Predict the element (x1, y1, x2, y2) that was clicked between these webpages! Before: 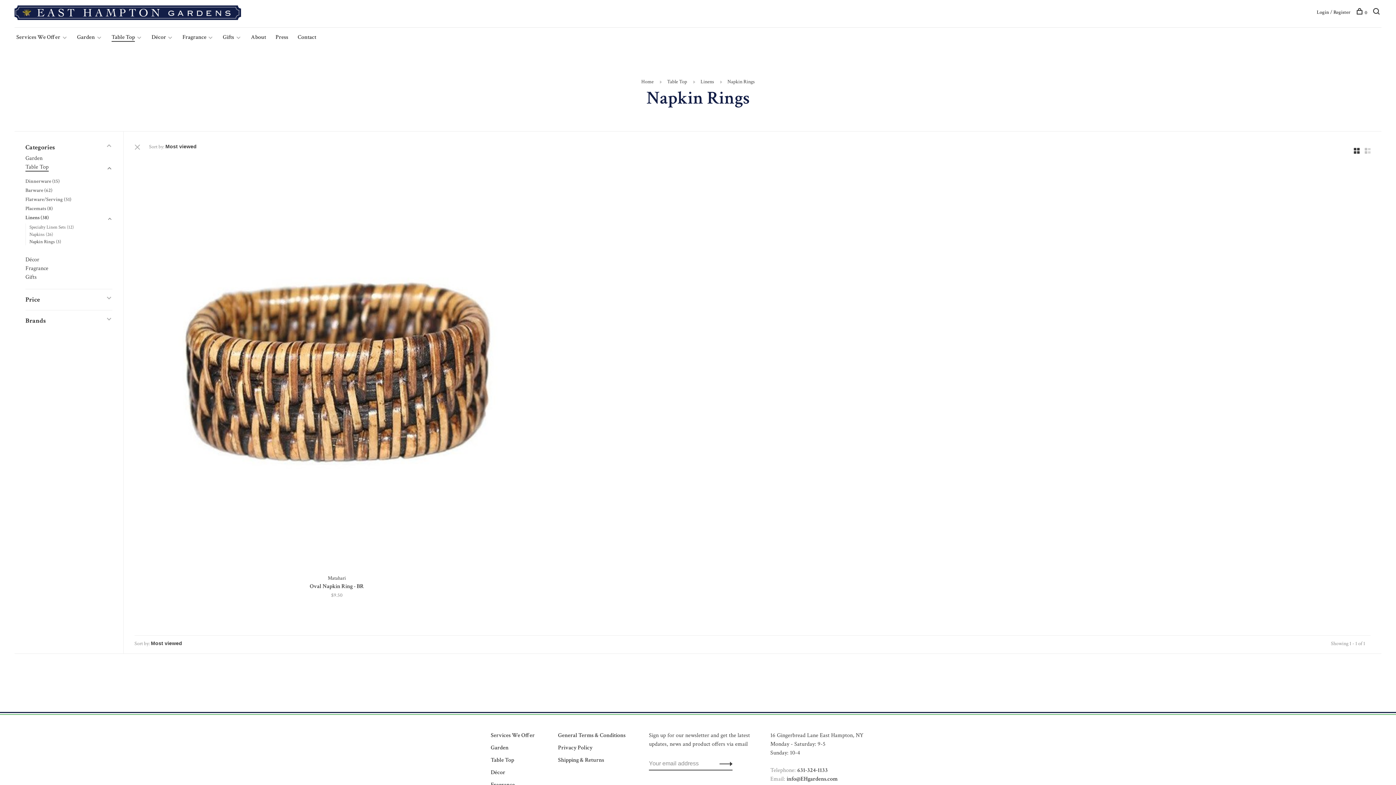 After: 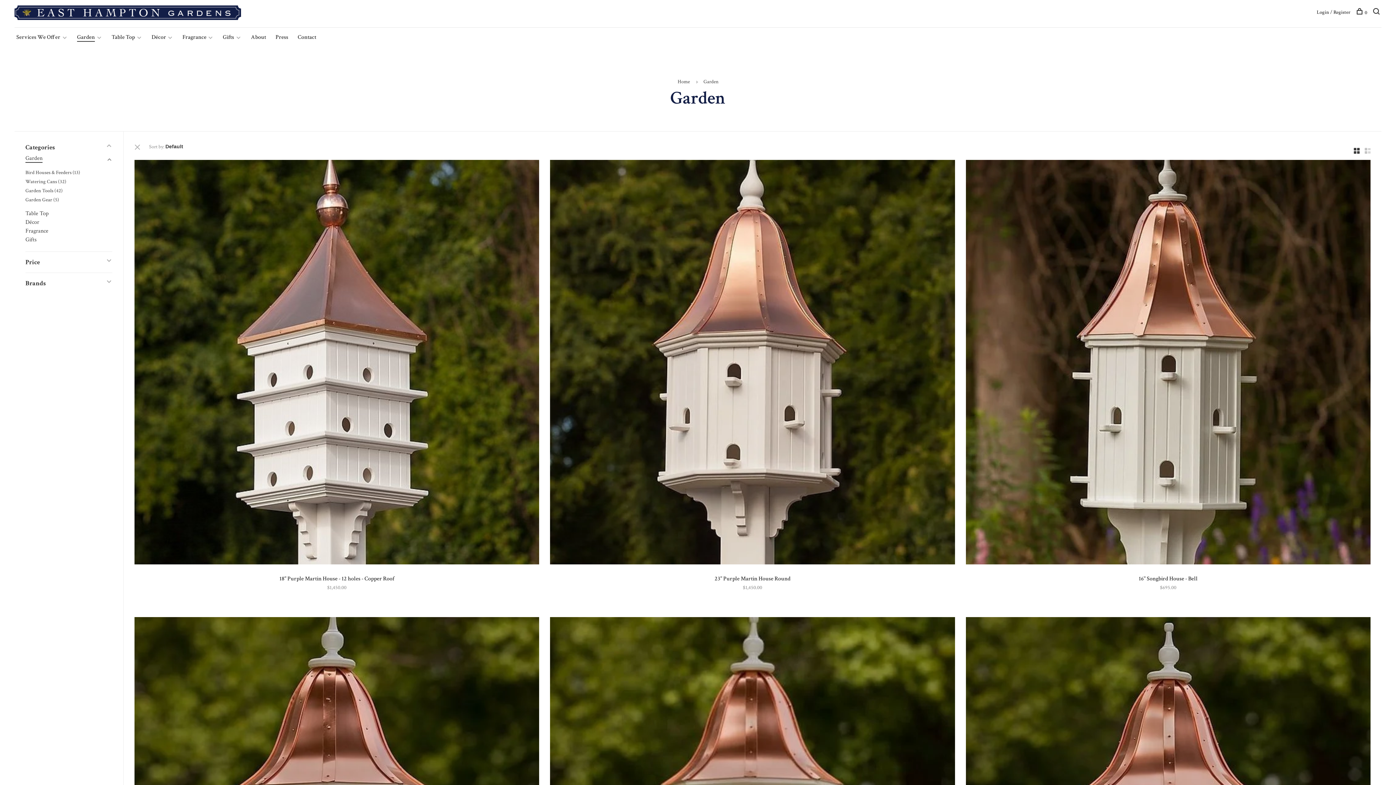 Action: label: Garden bbox: (25, 154, 42, 162)